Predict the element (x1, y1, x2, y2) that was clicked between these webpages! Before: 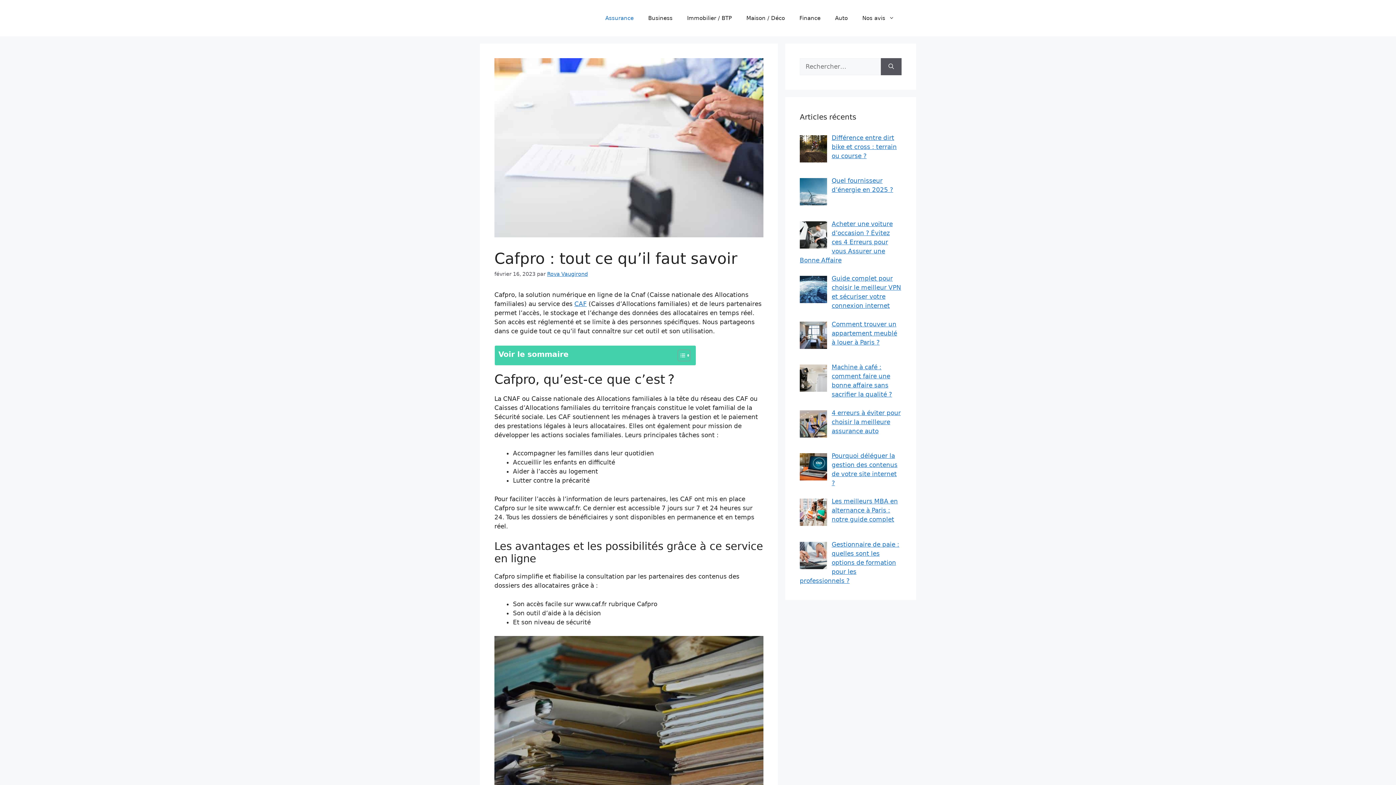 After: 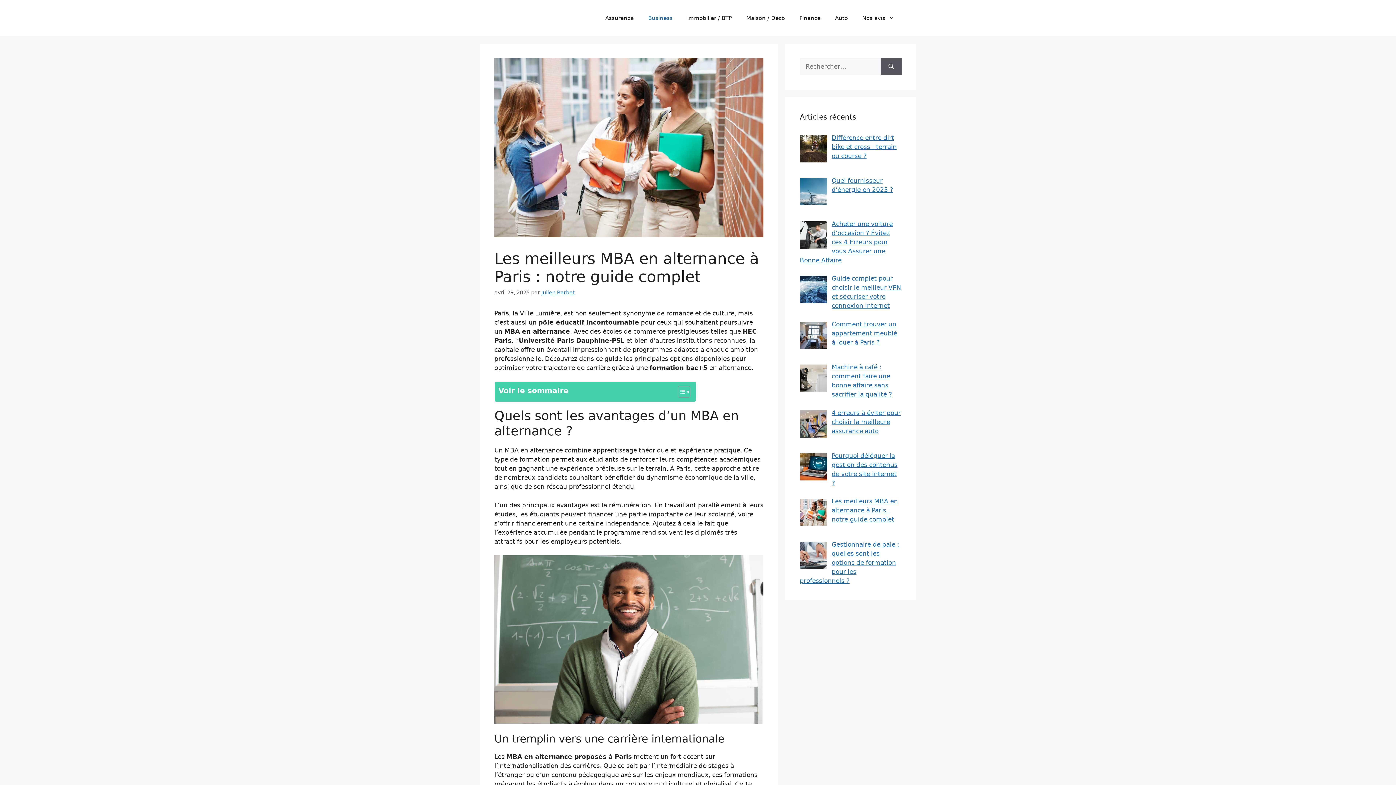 Action: label: Les meilleurs MBA en alternance à Paris : notre guide complet bbox: (831, 497, 898, 523)